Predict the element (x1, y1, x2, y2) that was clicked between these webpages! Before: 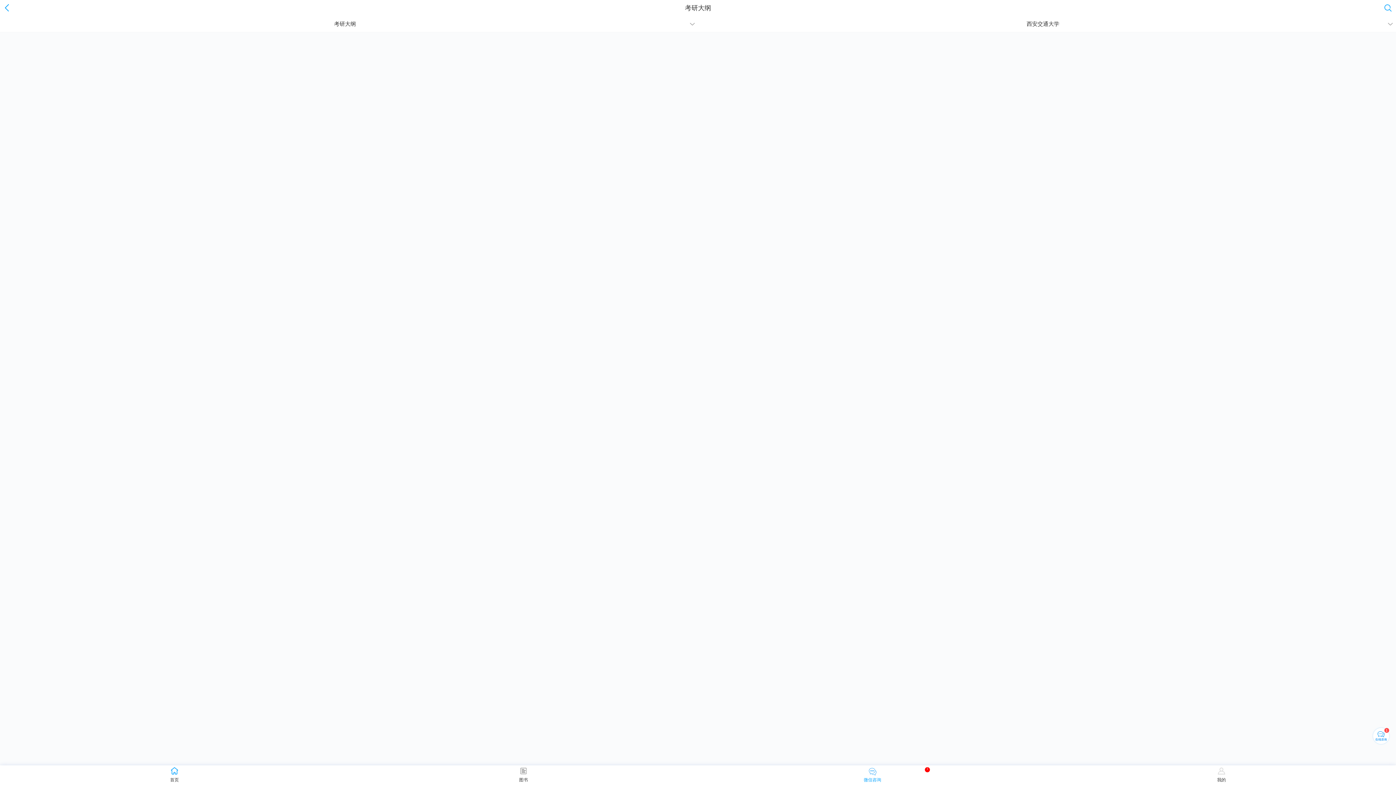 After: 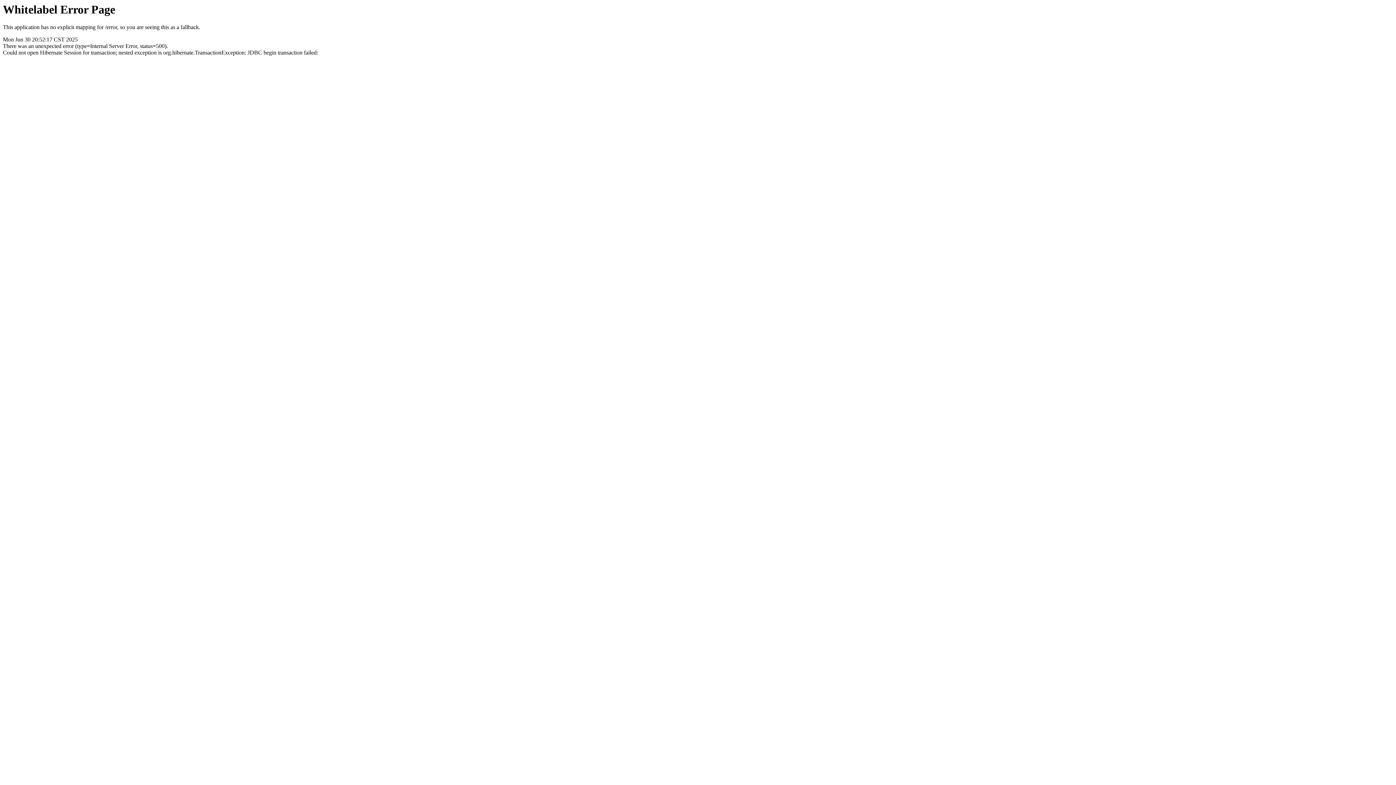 Action: label: 图书 bbox: (349, 767, 698, 783)